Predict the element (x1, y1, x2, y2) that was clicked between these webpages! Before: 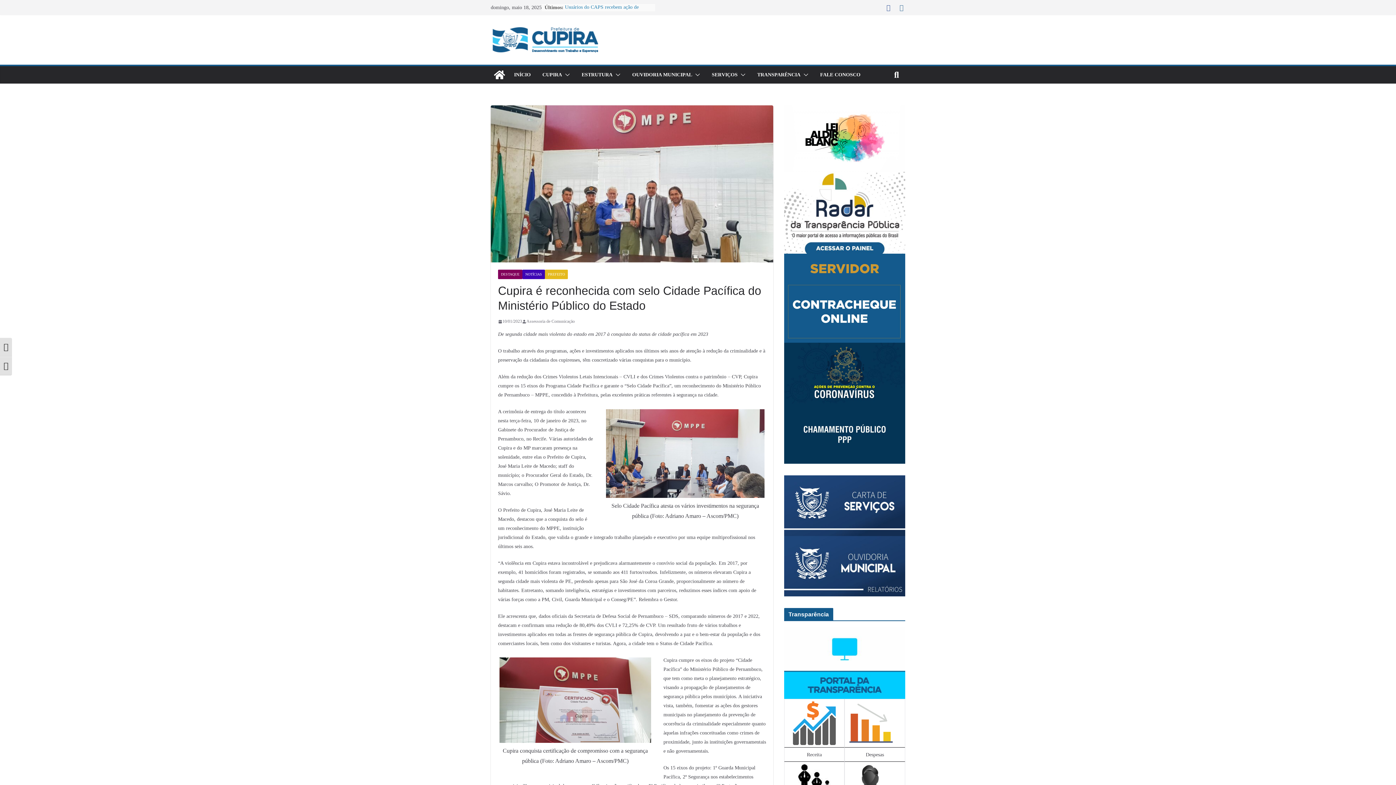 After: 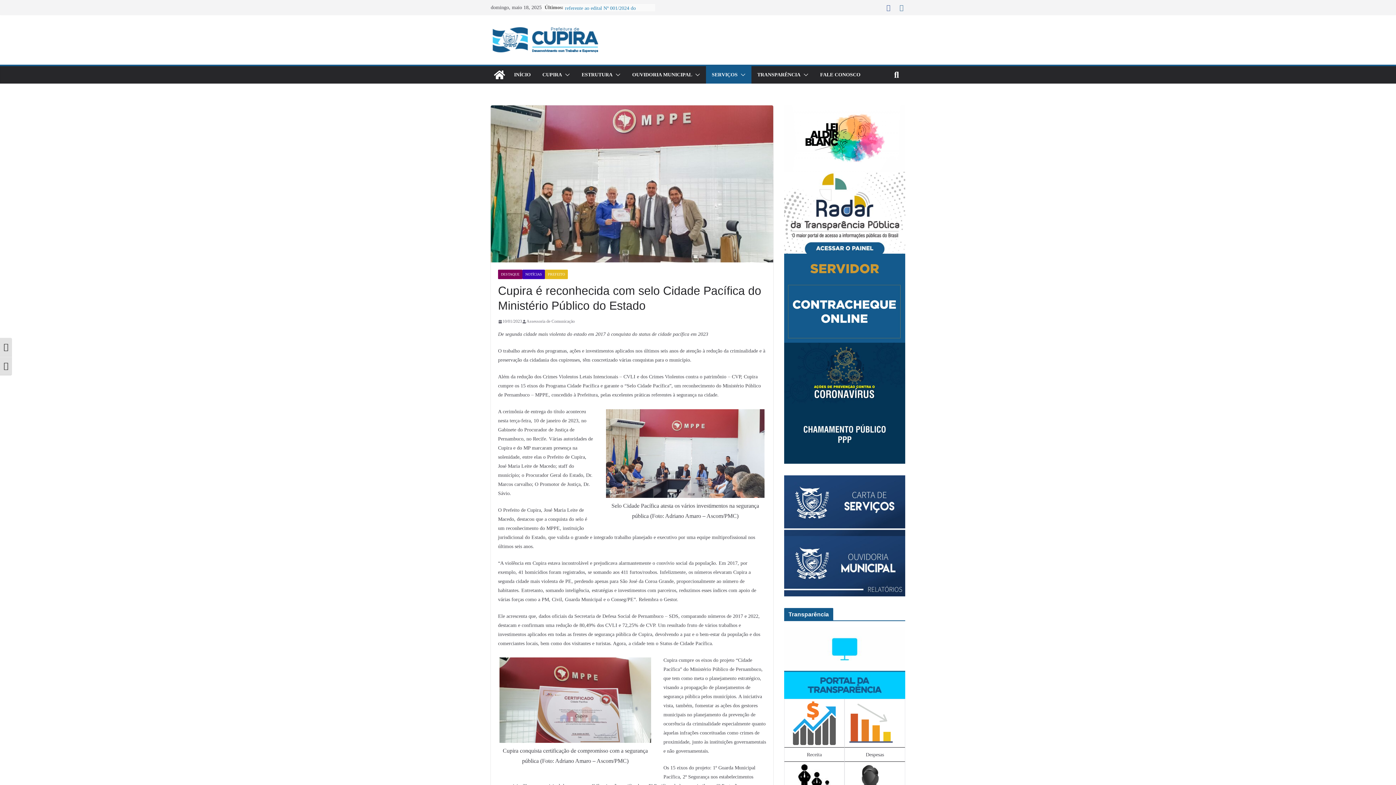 Action: bbox: (737, 69, 745, 80)